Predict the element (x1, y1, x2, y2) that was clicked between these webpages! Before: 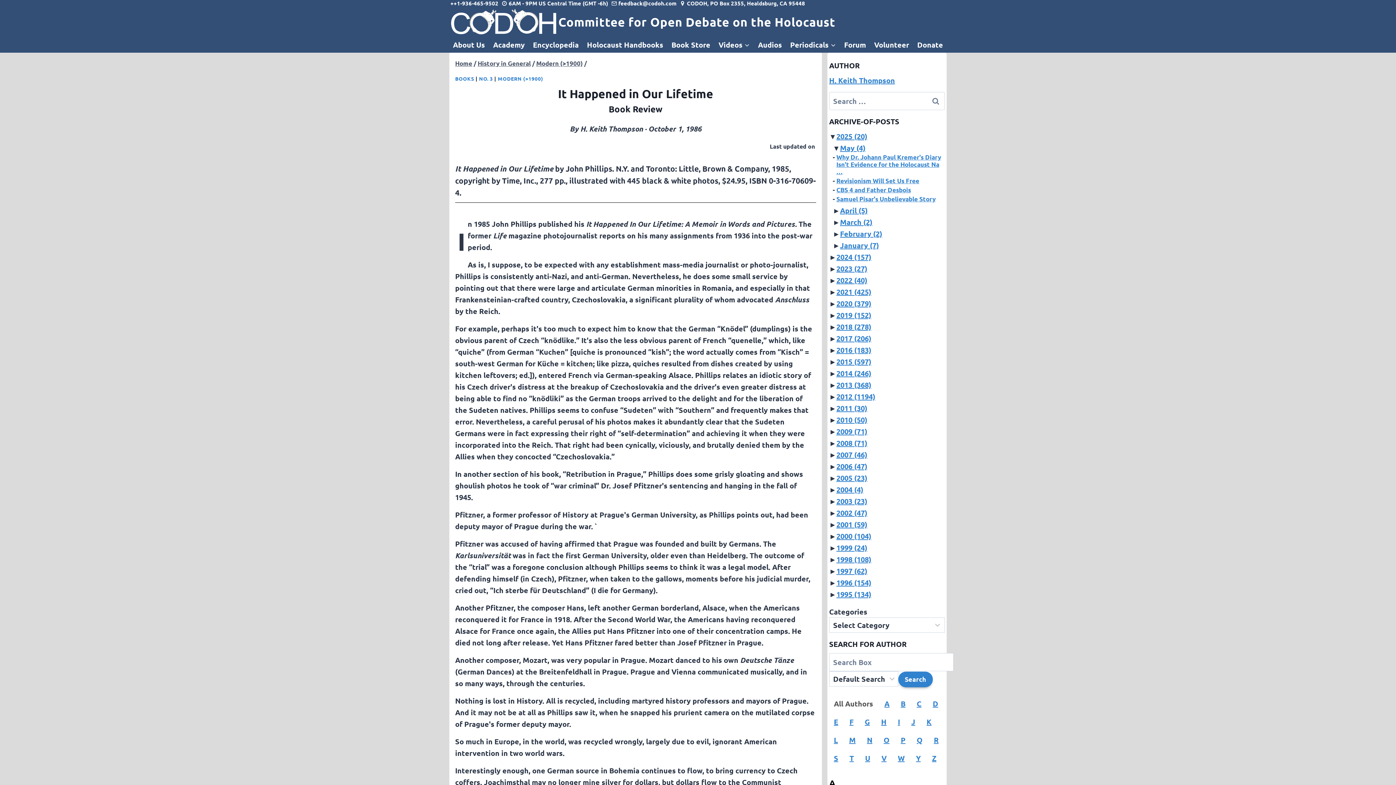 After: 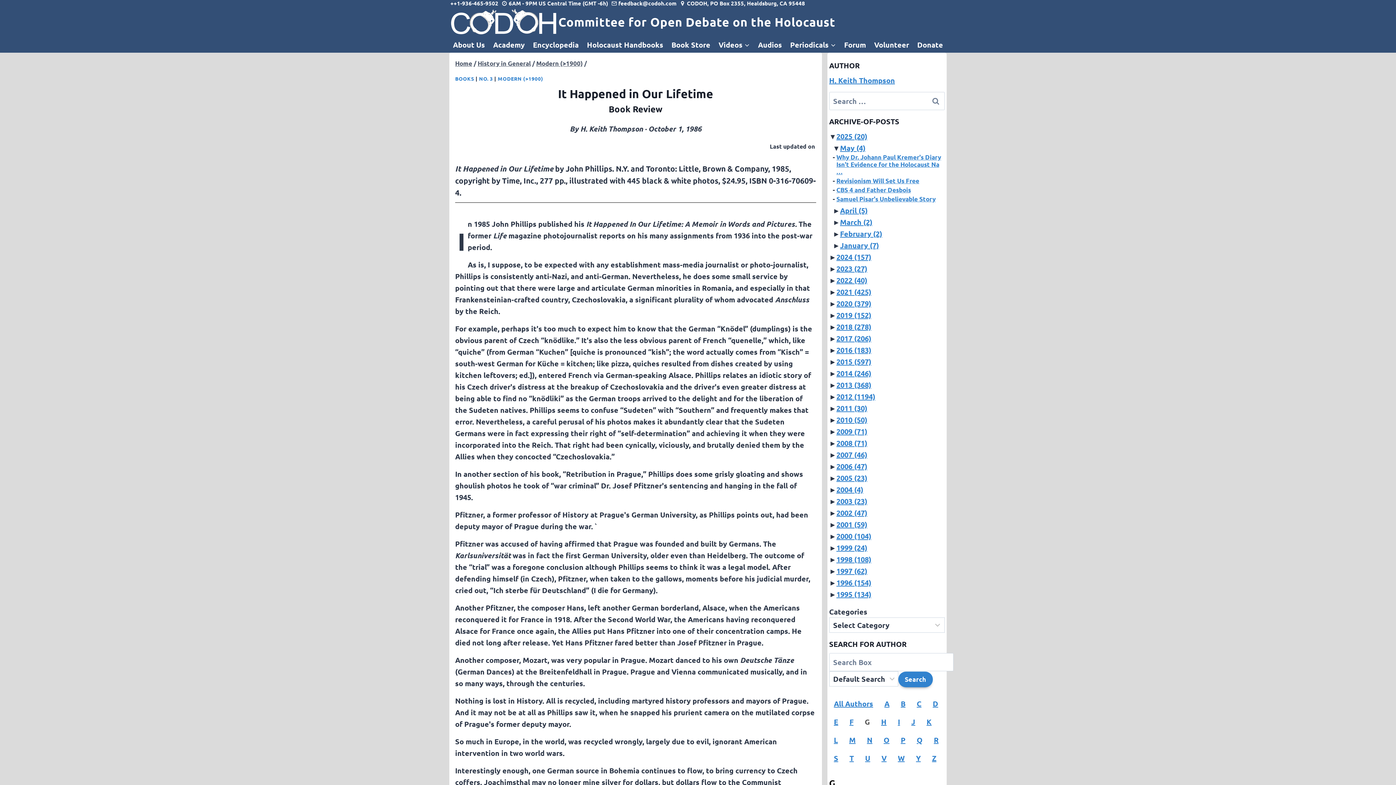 Action: label: G bbox: (864, 717, 870, 726)